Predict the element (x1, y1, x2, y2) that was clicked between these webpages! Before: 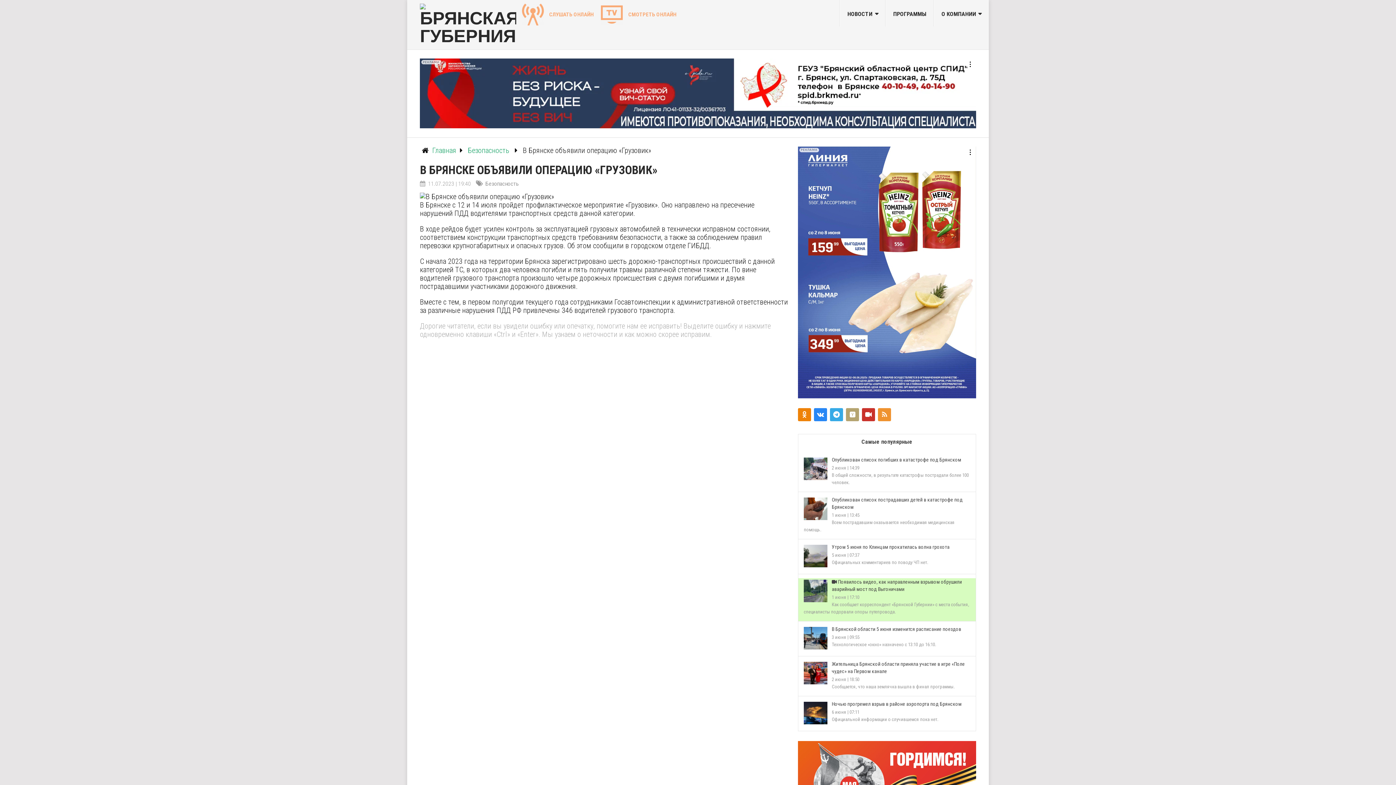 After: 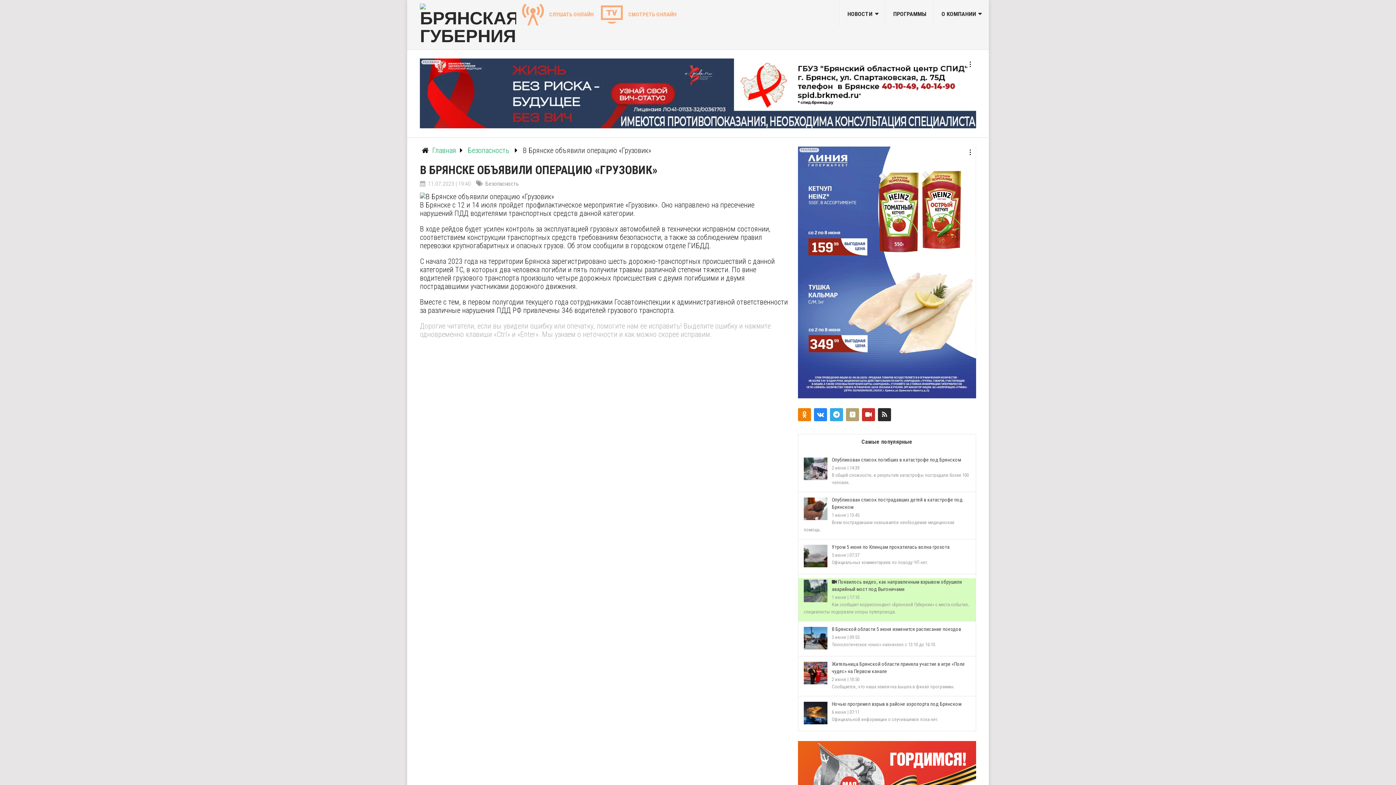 Action: bbox: (878, 408, 891, 421)